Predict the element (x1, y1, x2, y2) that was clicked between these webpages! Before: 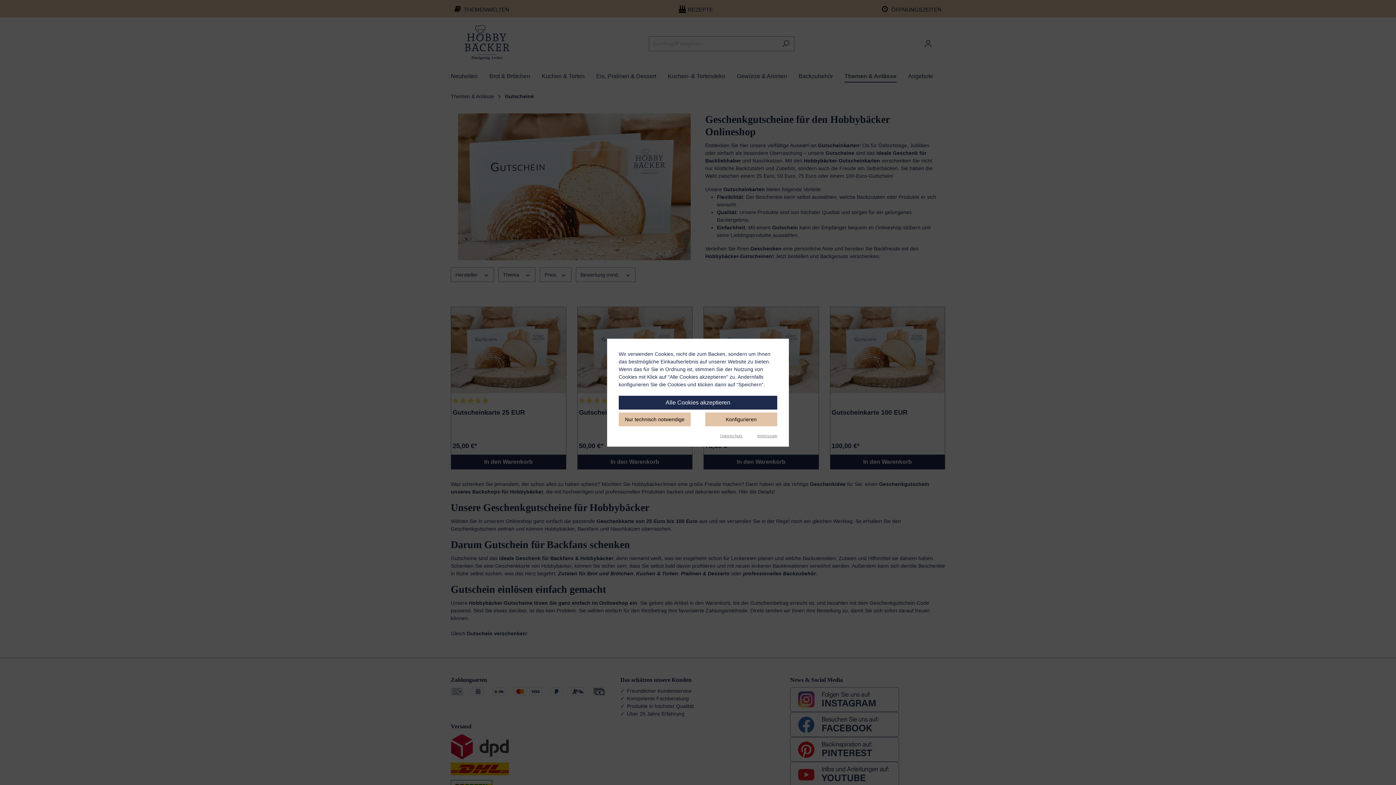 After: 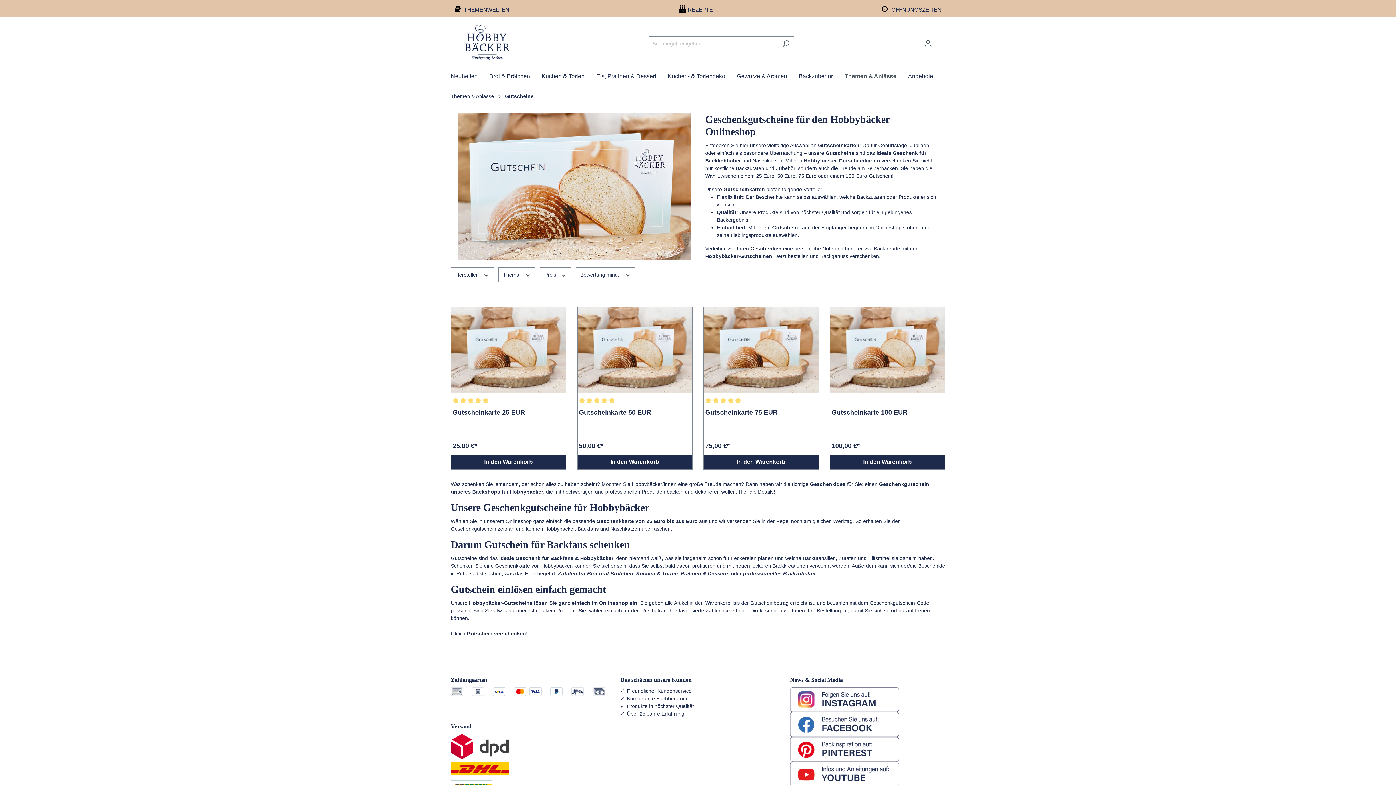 Action: label: Nur technisch notwendige bbox: (618, 416, 690, 422)